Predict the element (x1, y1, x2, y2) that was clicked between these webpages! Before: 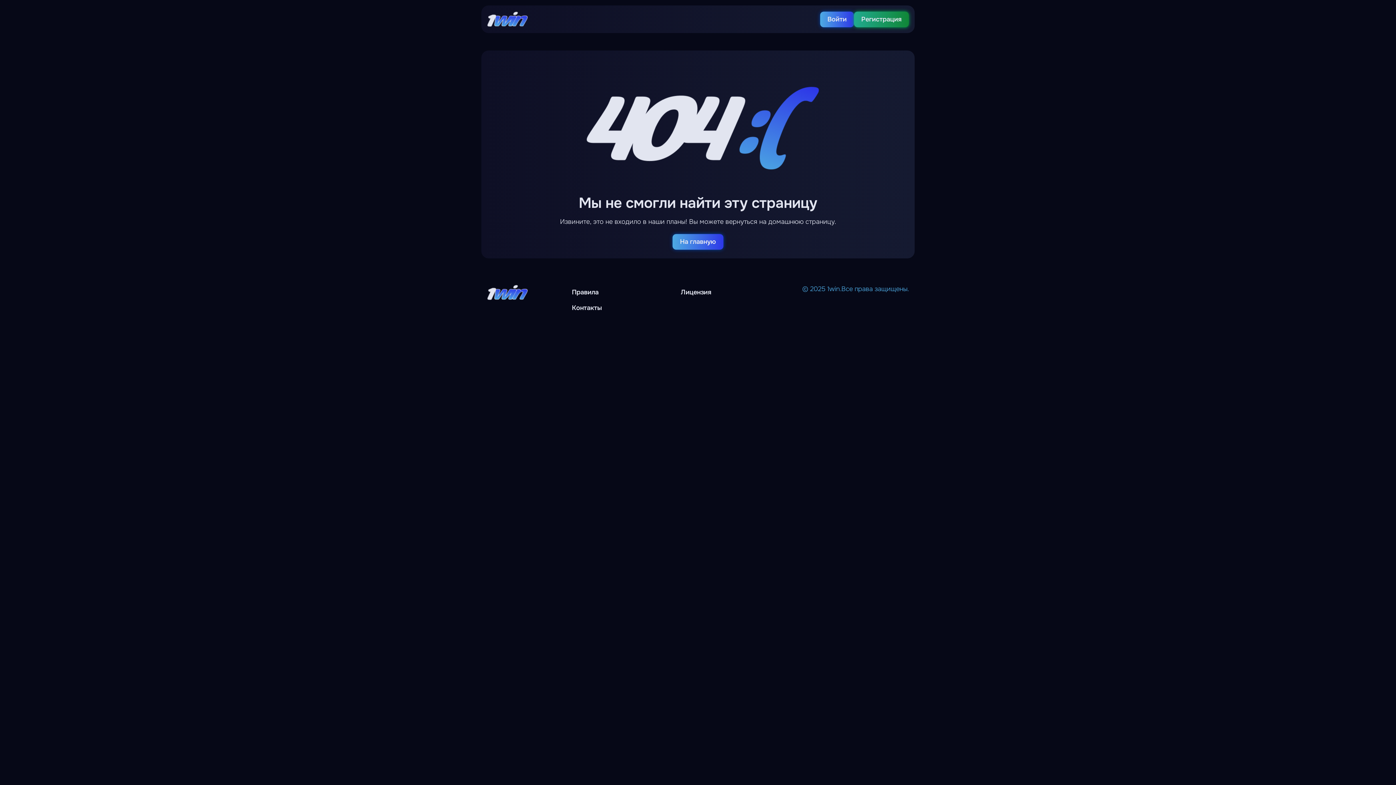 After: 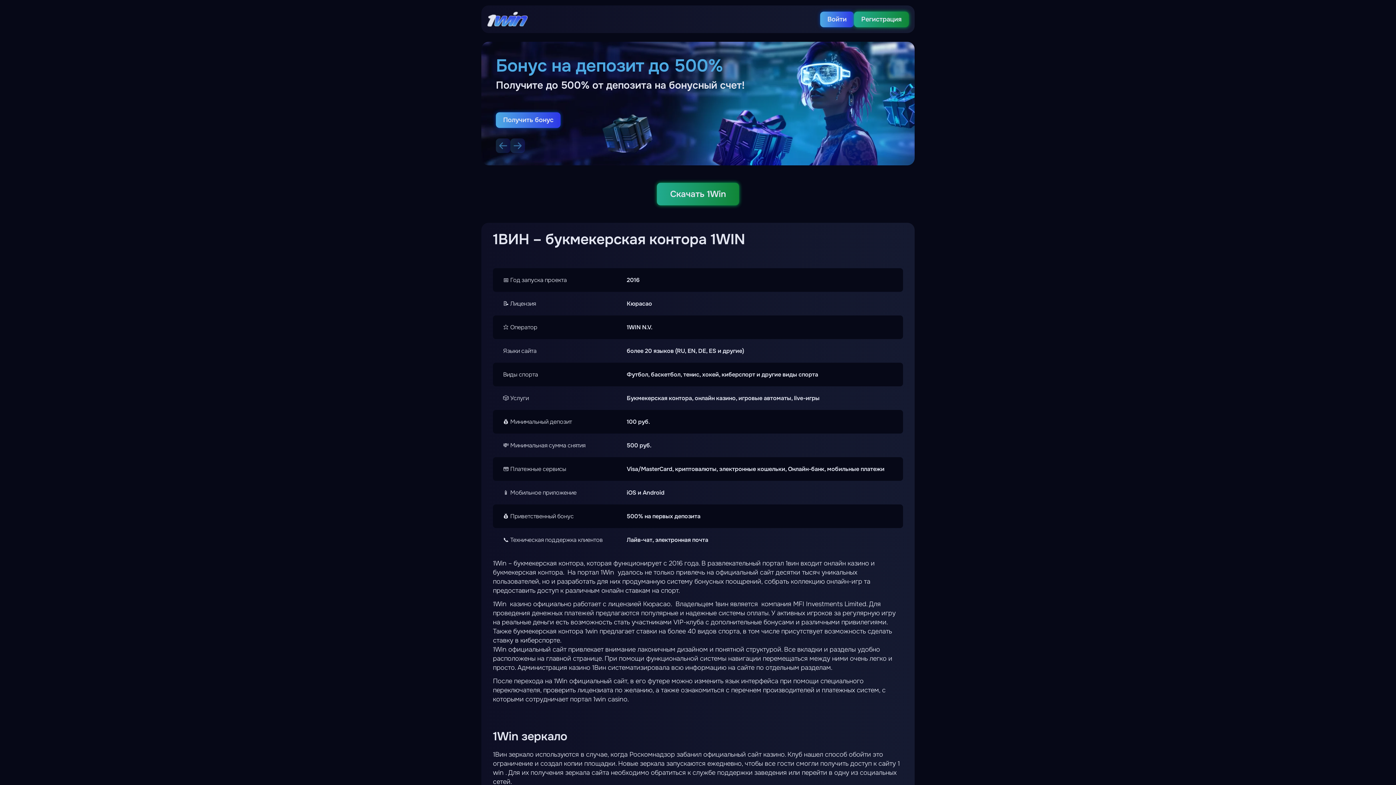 Action: label: На главную bbox: (672, 234, 723, 249)